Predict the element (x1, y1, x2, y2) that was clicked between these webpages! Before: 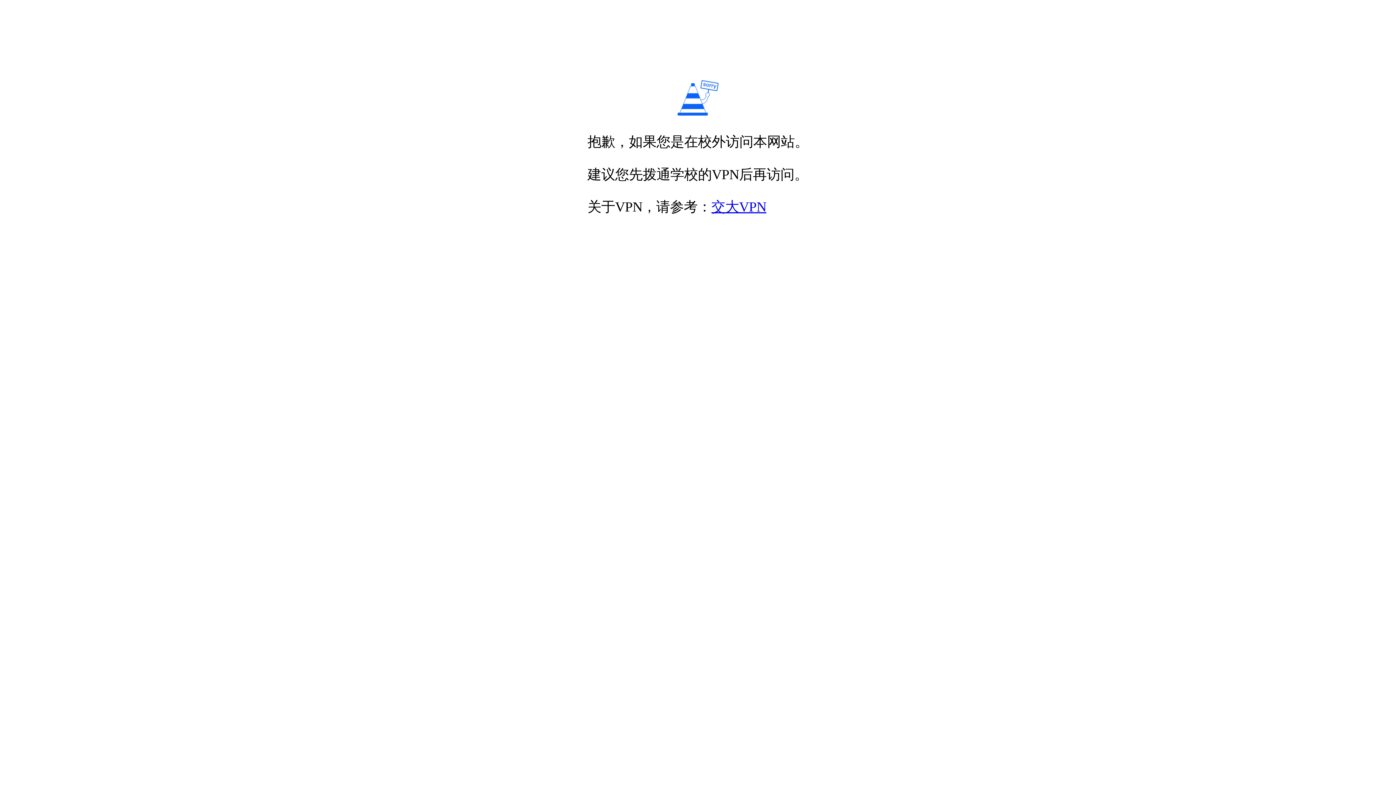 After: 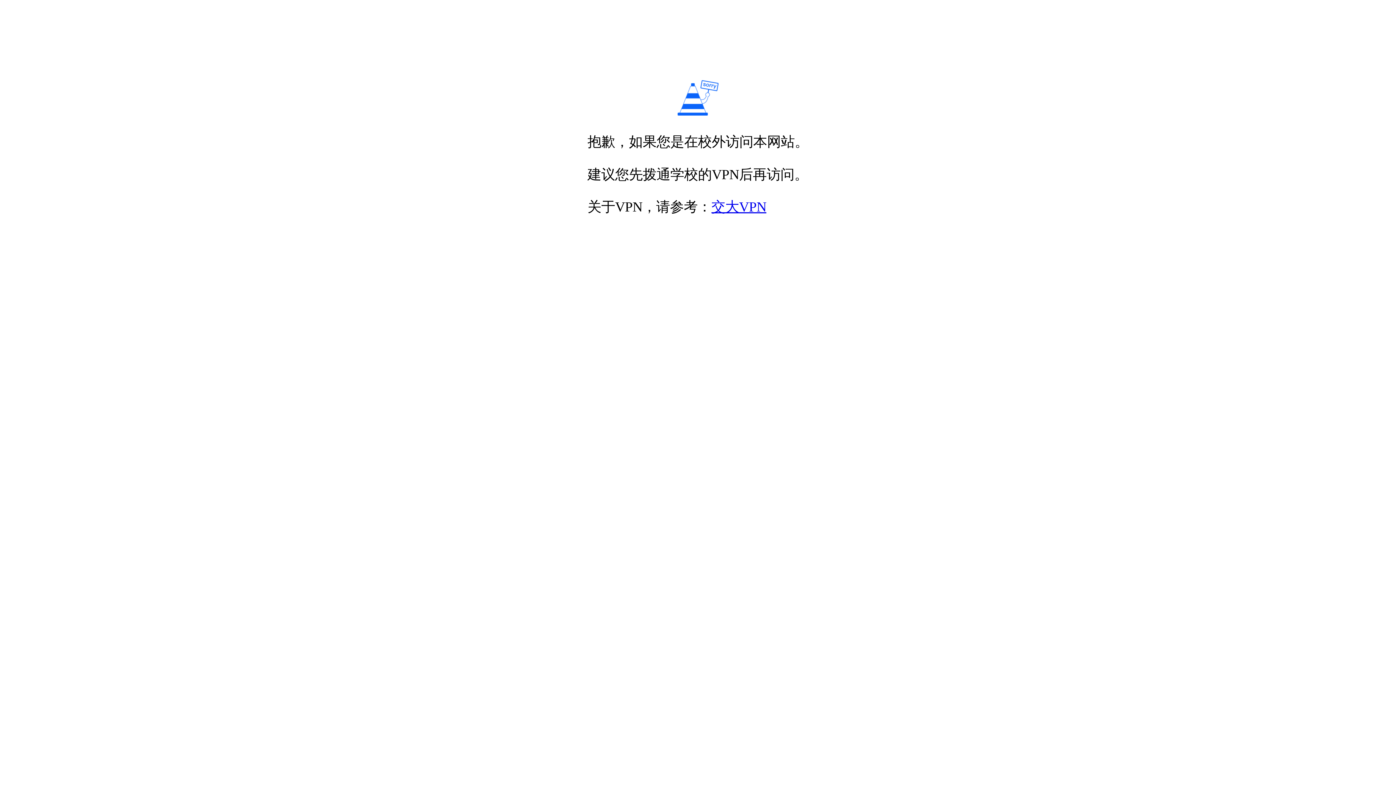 Action: bbox: (711, 199, 766, 214) label: 交大VPN